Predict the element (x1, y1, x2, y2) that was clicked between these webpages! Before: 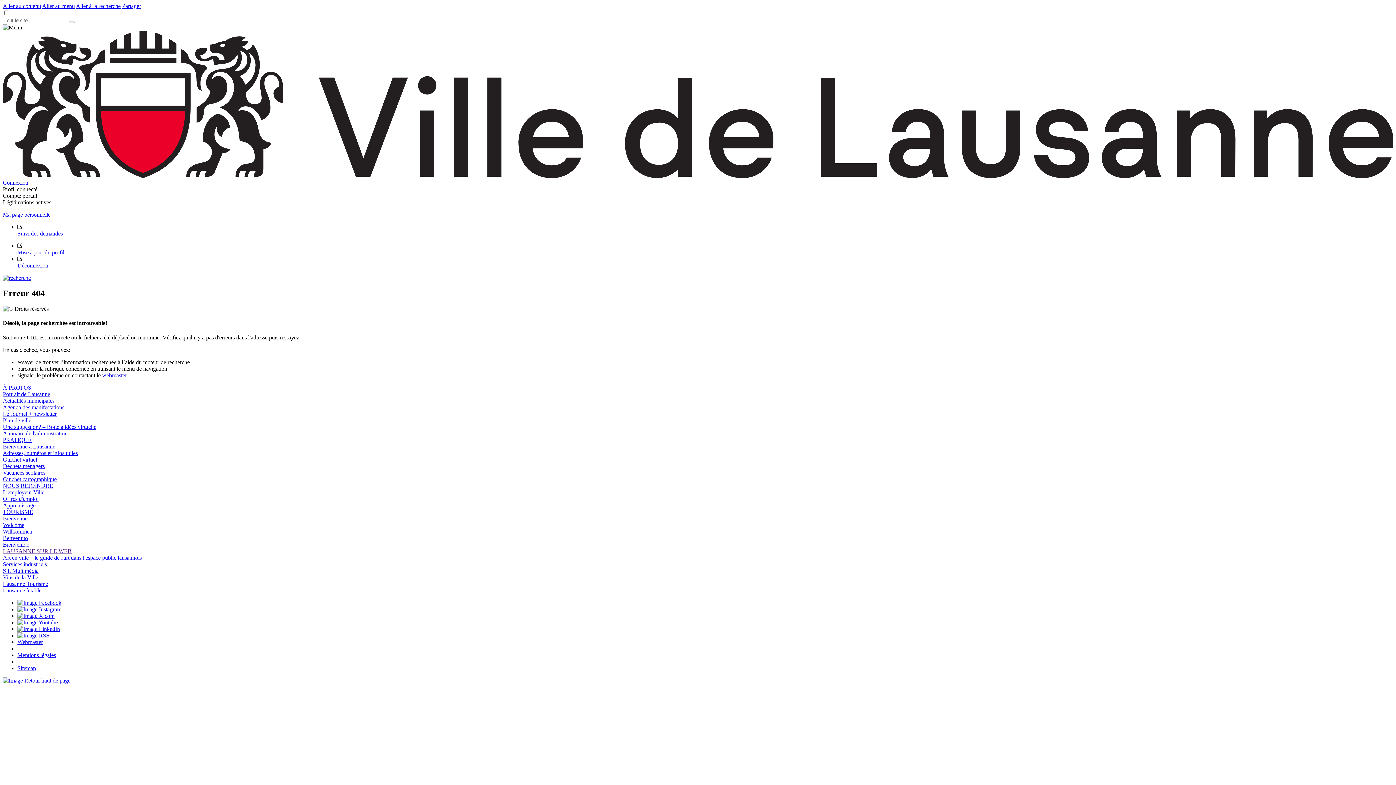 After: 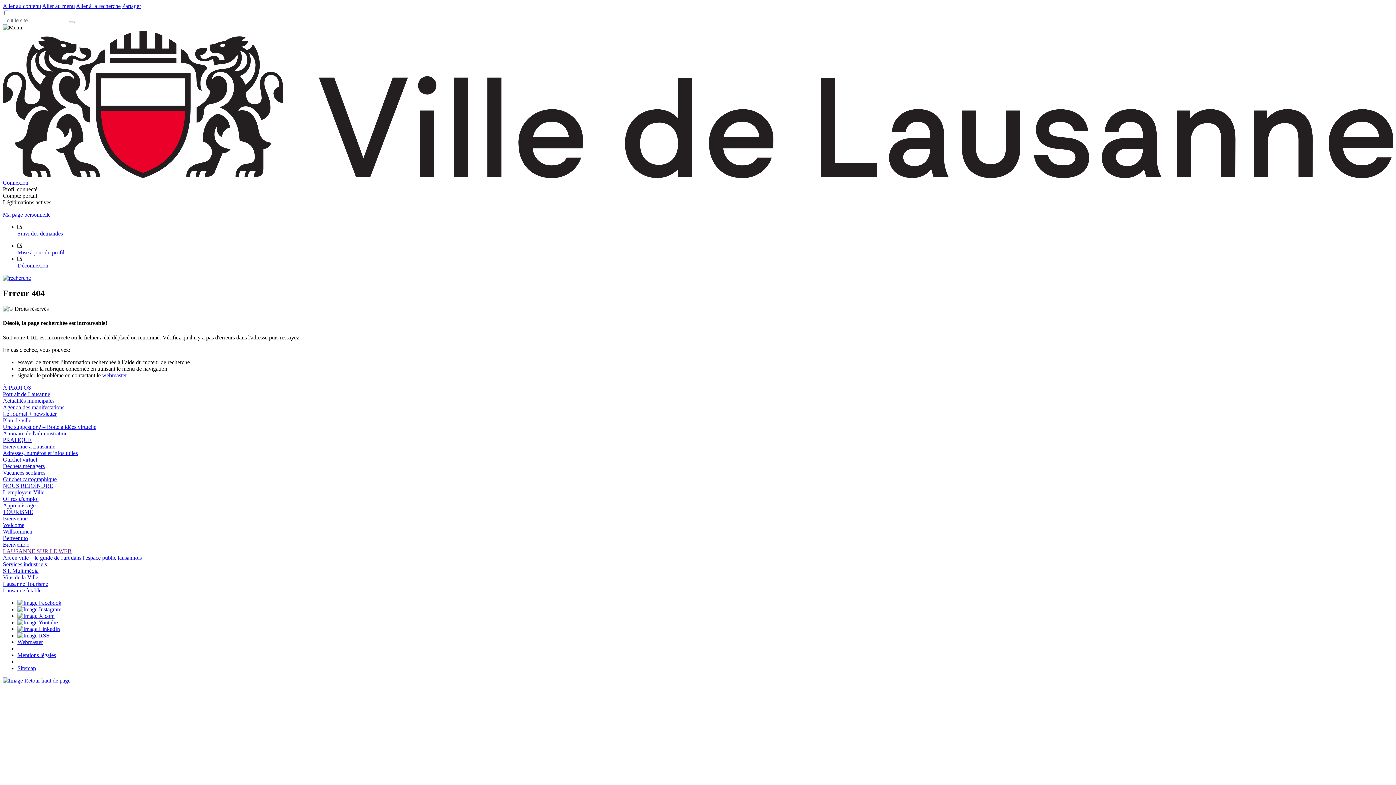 Action: bbox: (2, 567, 38, 574) label: SiL Multimédia